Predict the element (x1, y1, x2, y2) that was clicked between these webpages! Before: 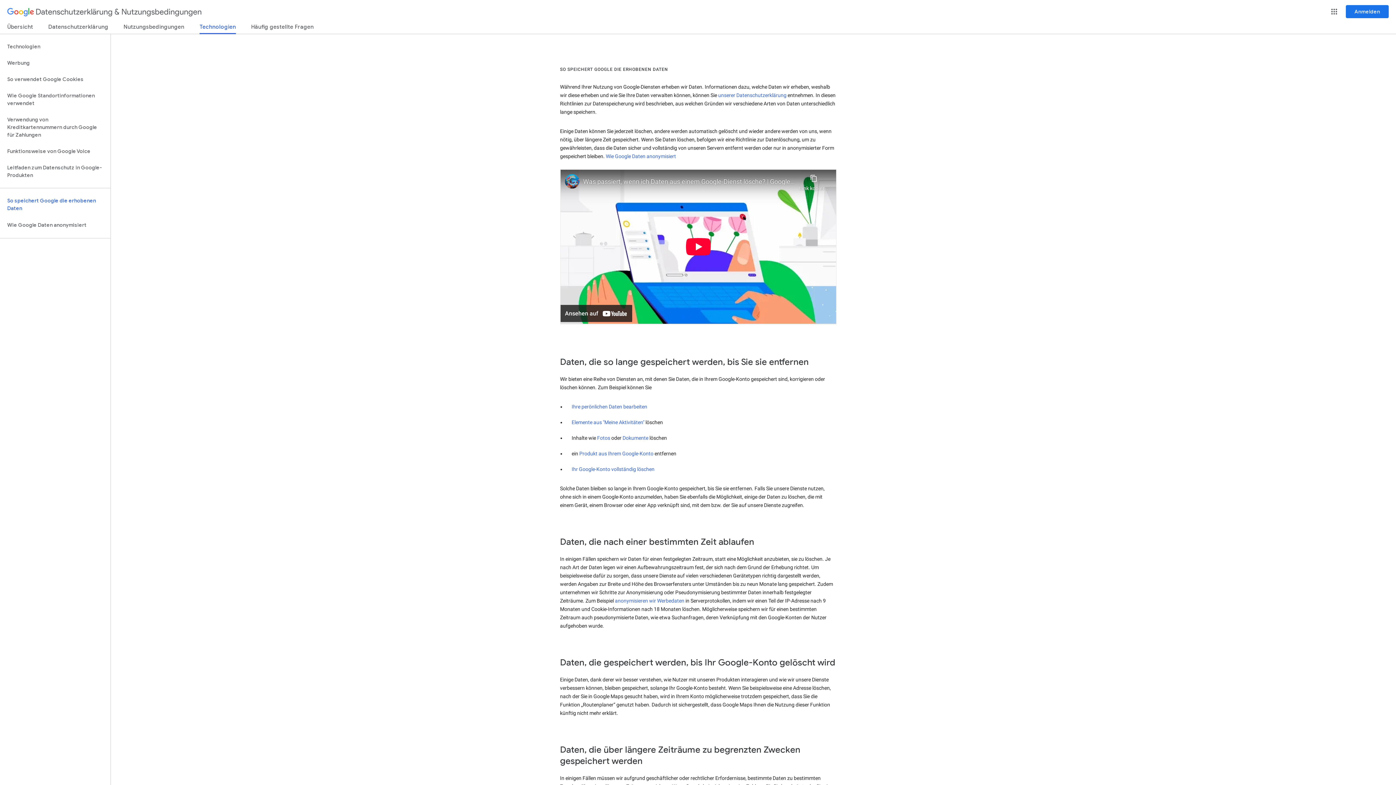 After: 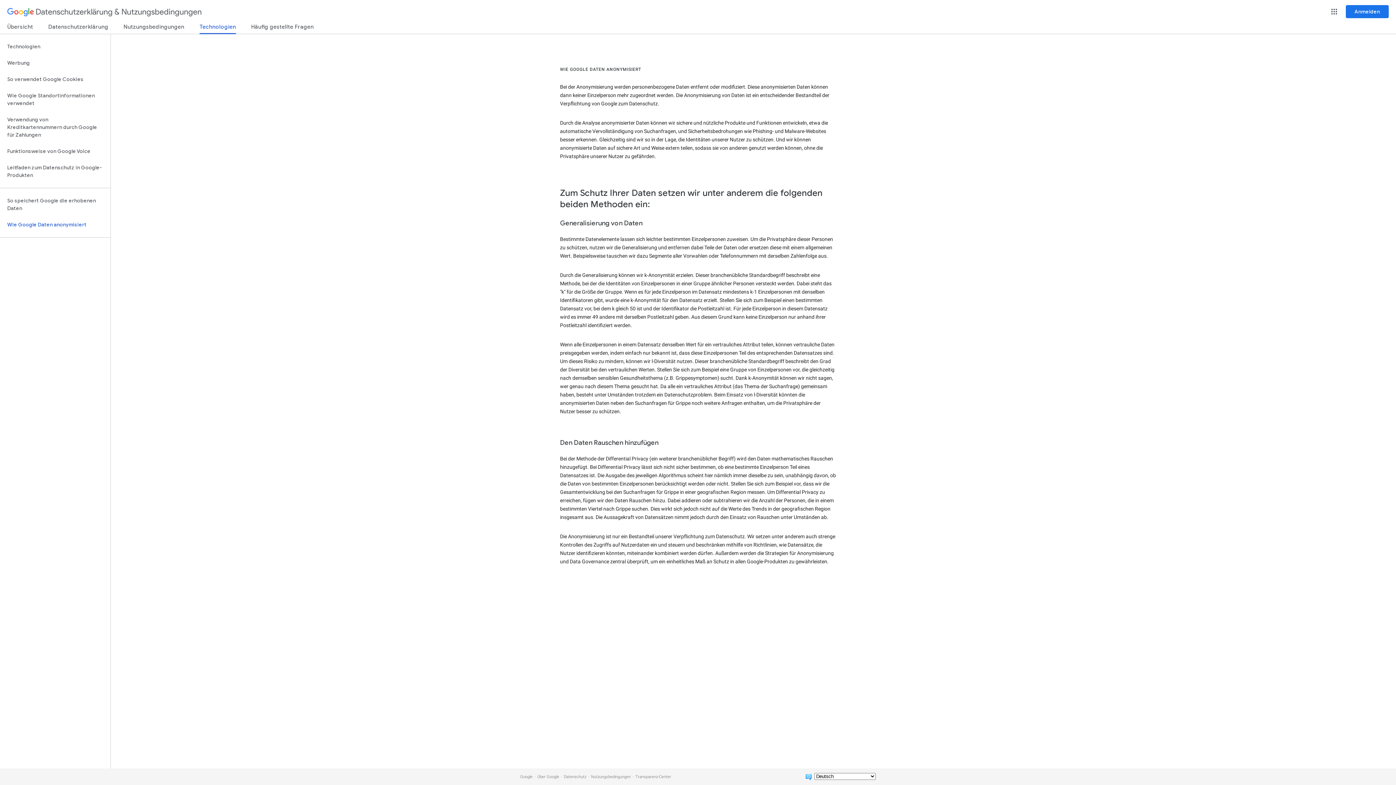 Action: bbox: (606, 153, 676, 159) label: Wie Google Daten anonymisiert